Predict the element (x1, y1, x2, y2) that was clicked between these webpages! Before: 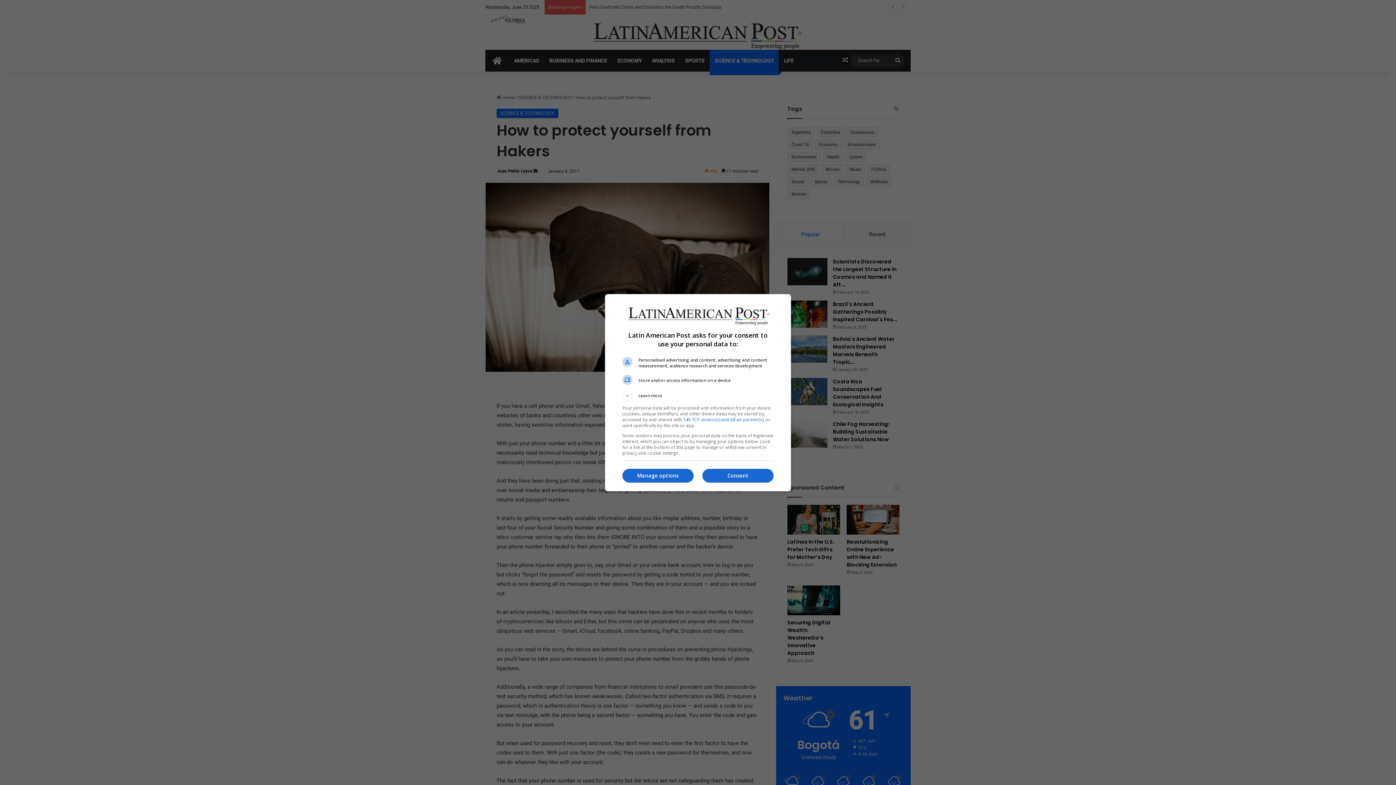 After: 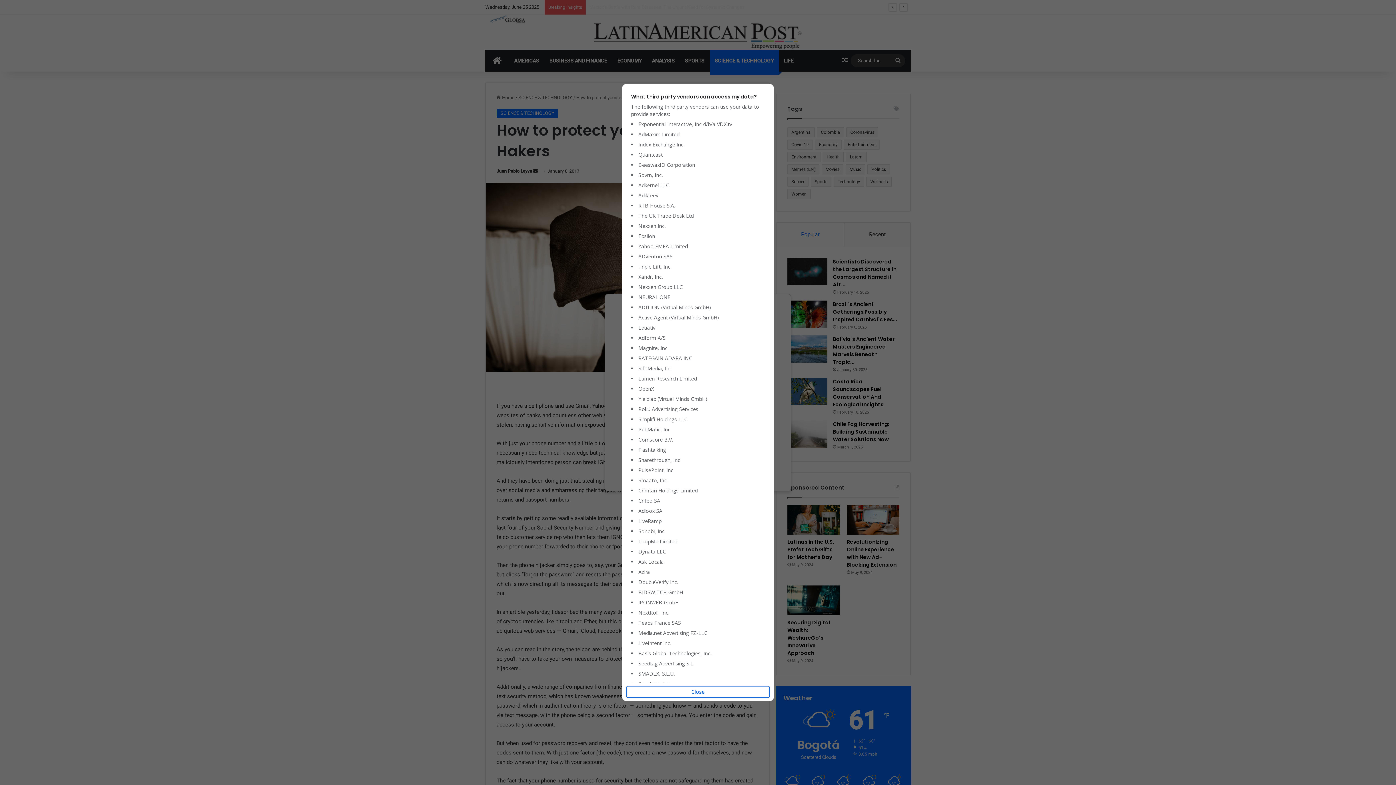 Action: bbox: (683, 416, 763, 422) label: 149 TCF vendor(s) and 68 ad partner(s)